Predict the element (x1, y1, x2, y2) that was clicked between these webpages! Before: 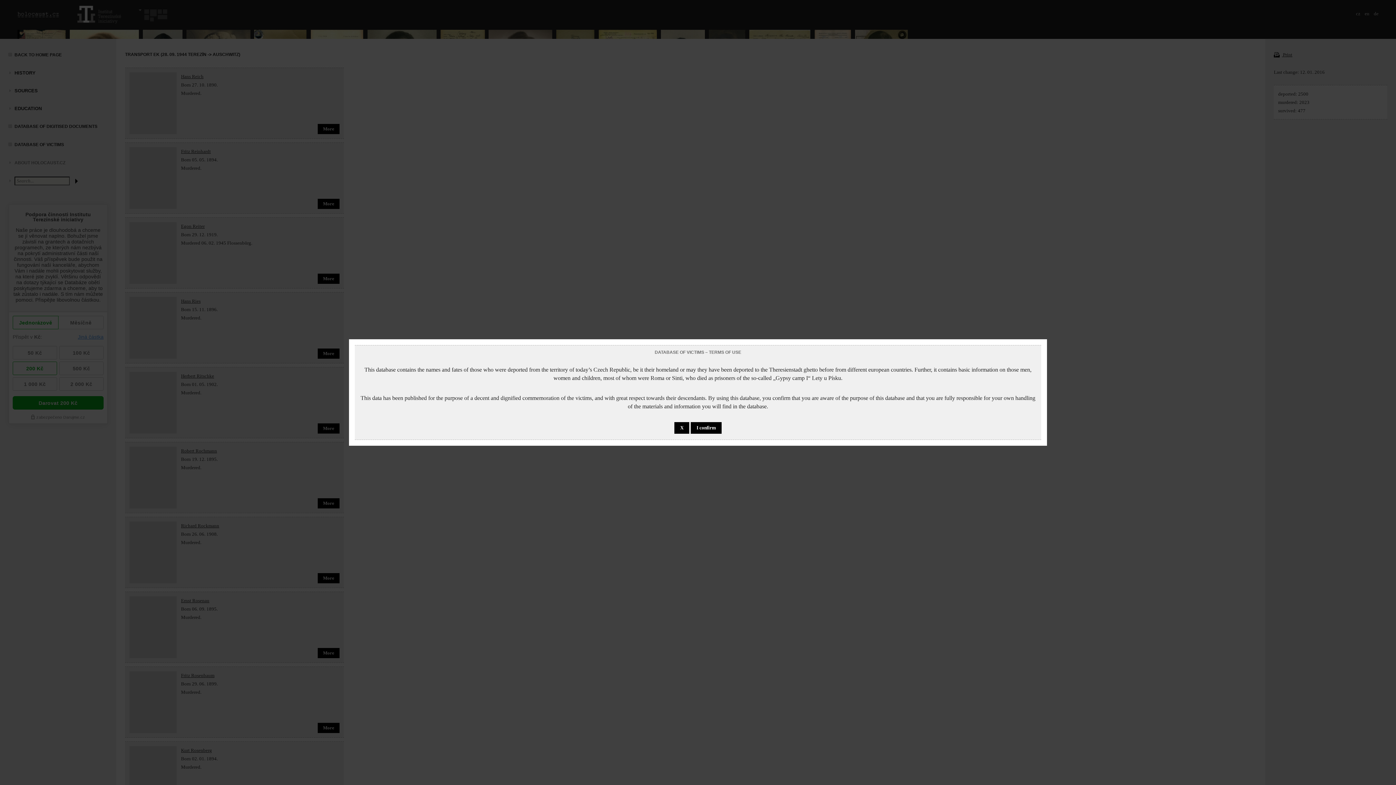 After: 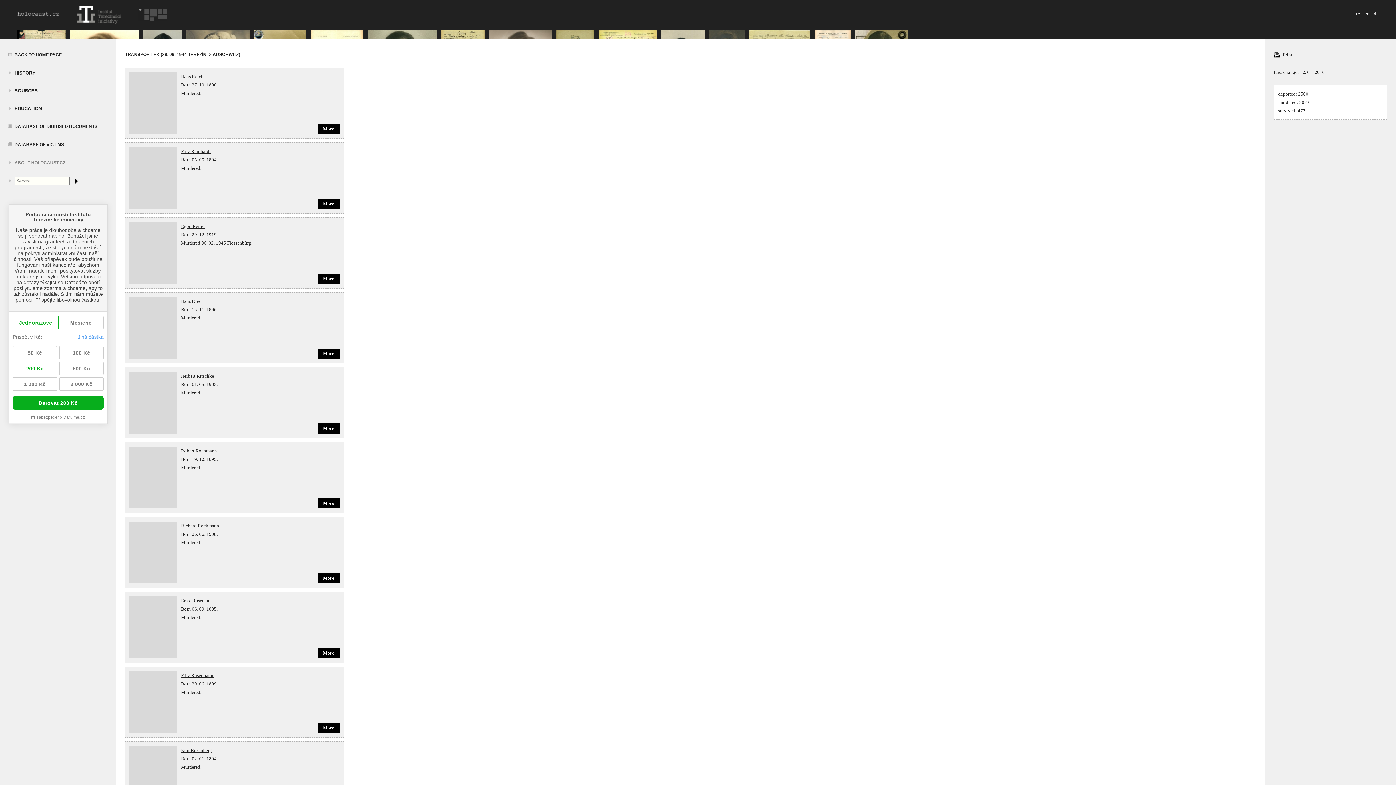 Action: label: I confirm bbox: (690, 422, 721, 434)